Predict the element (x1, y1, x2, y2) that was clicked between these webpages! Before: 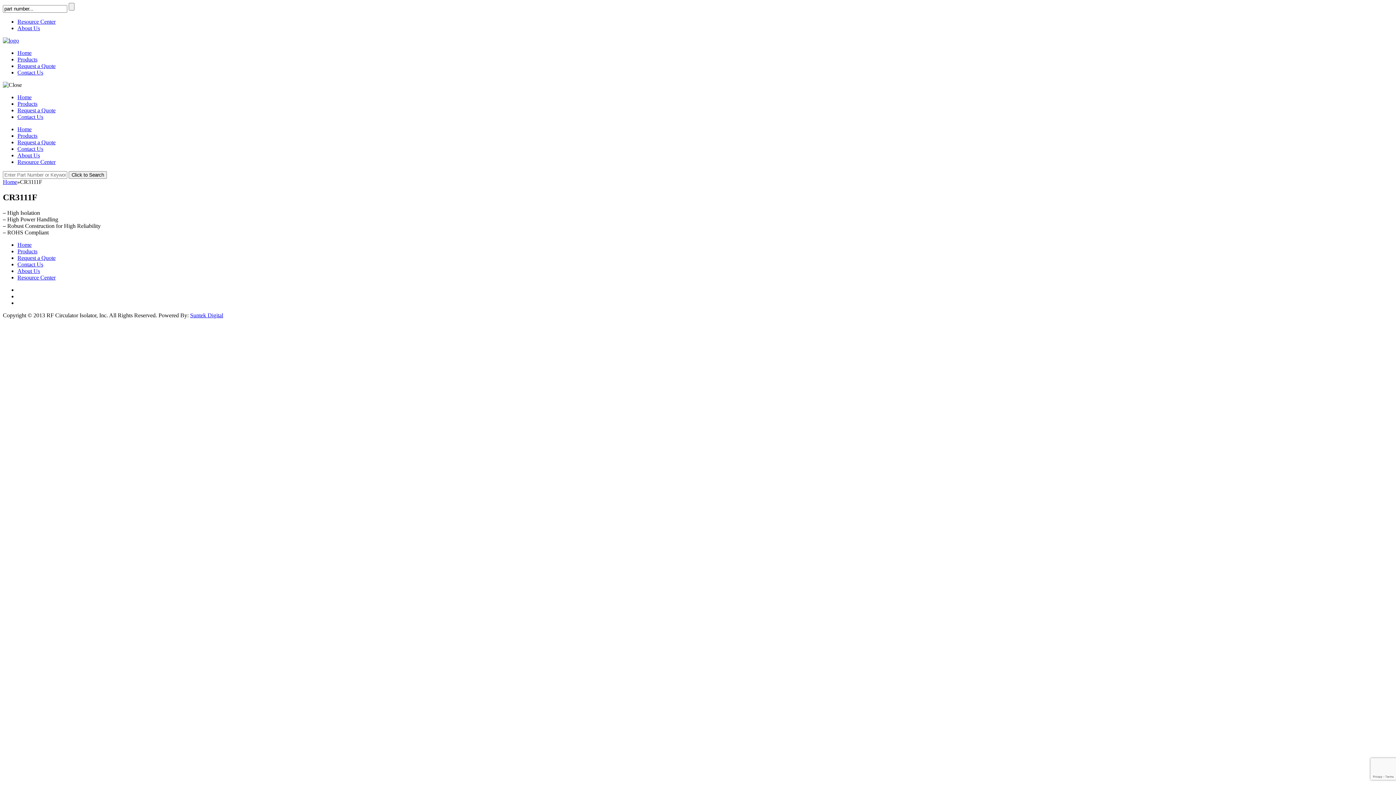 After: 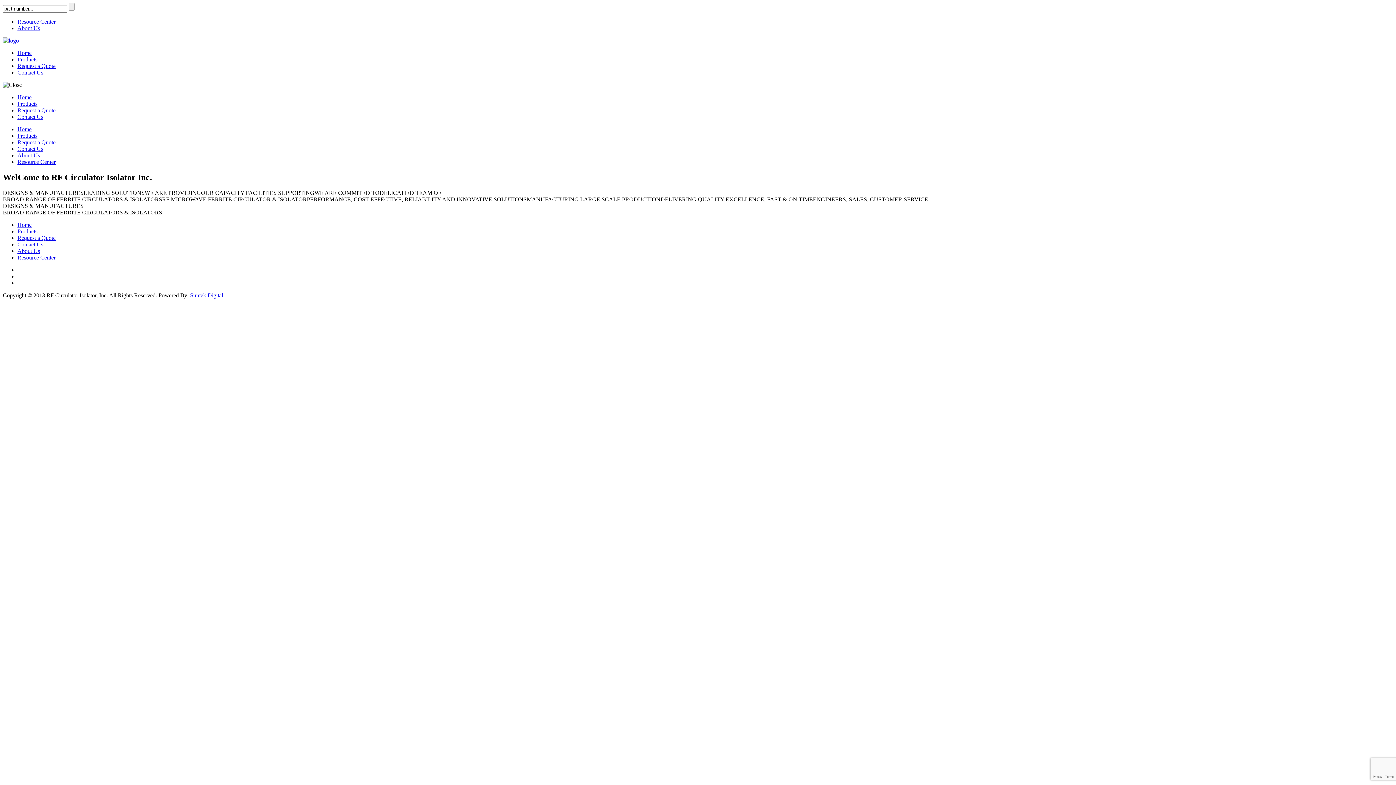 Action: bbox: (2, 37, 18, 43)